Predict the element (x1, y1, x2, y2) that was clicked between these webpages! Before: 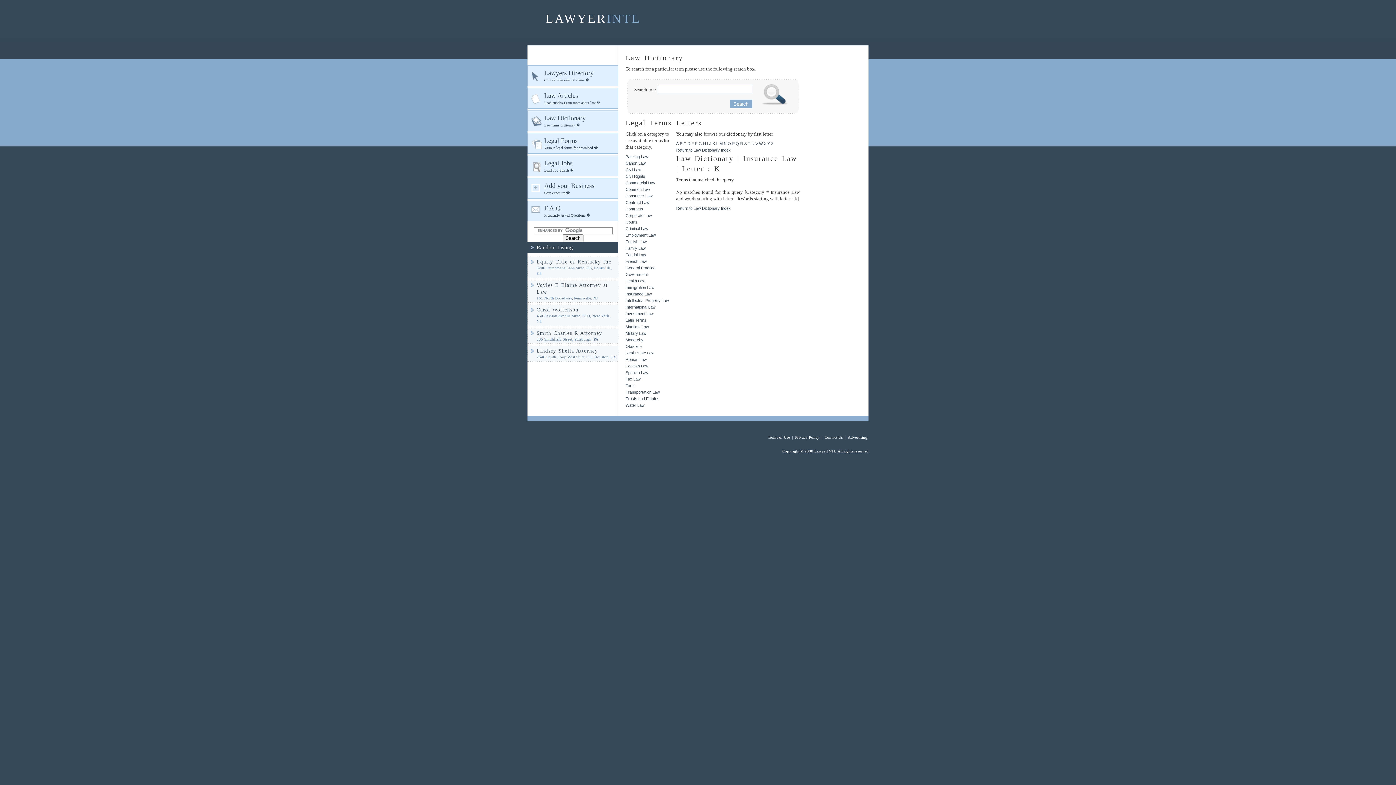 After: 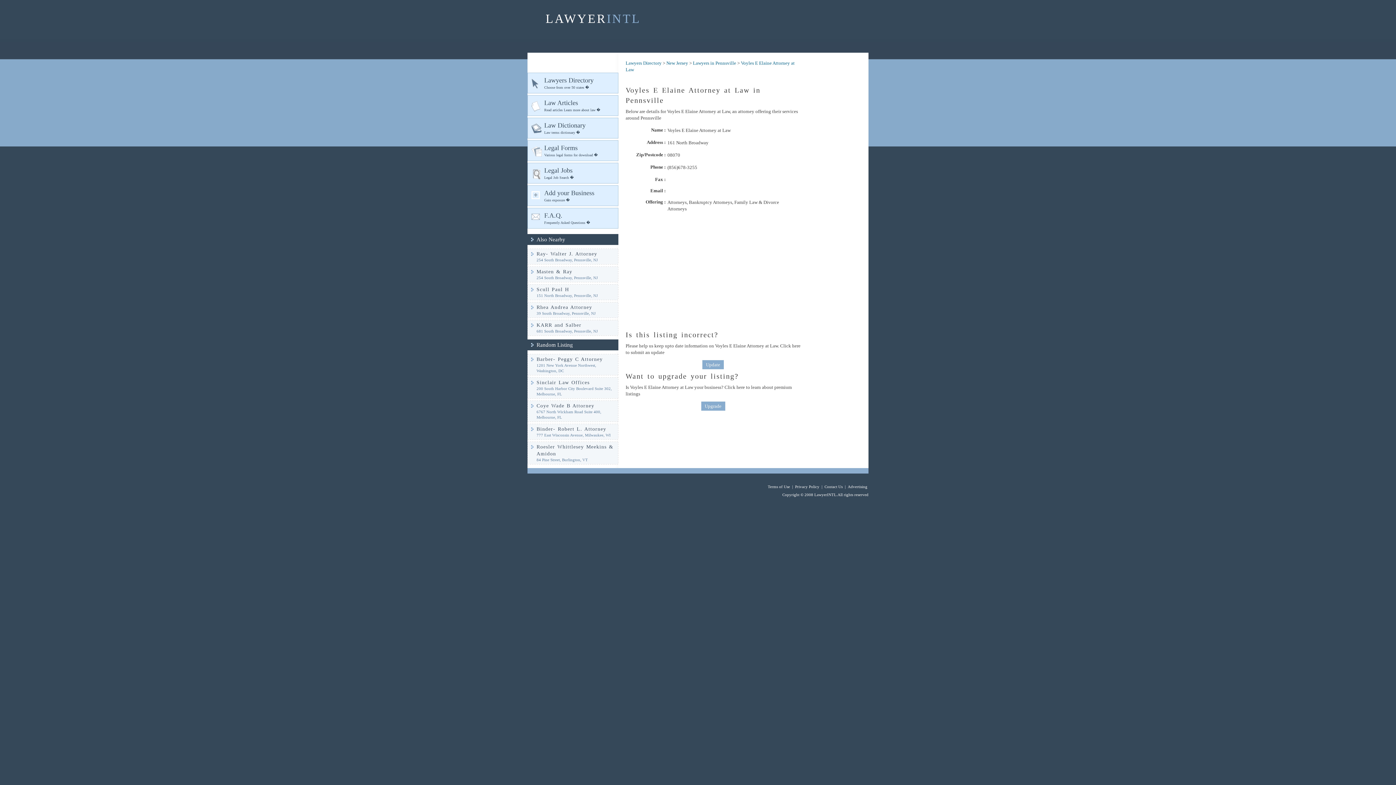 Action: label: Voyles E Elaine Attorney at Law bbox: (536, 281, 616, 295)